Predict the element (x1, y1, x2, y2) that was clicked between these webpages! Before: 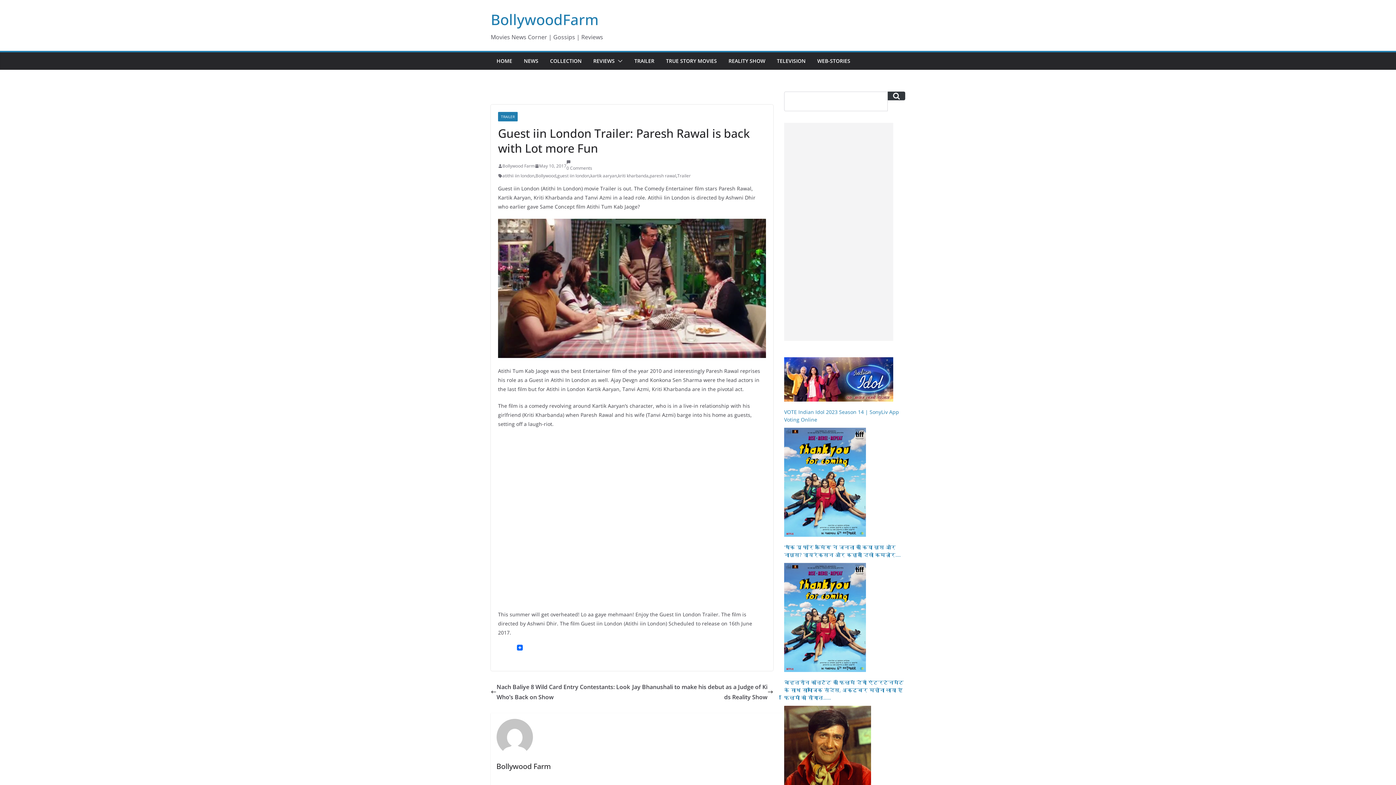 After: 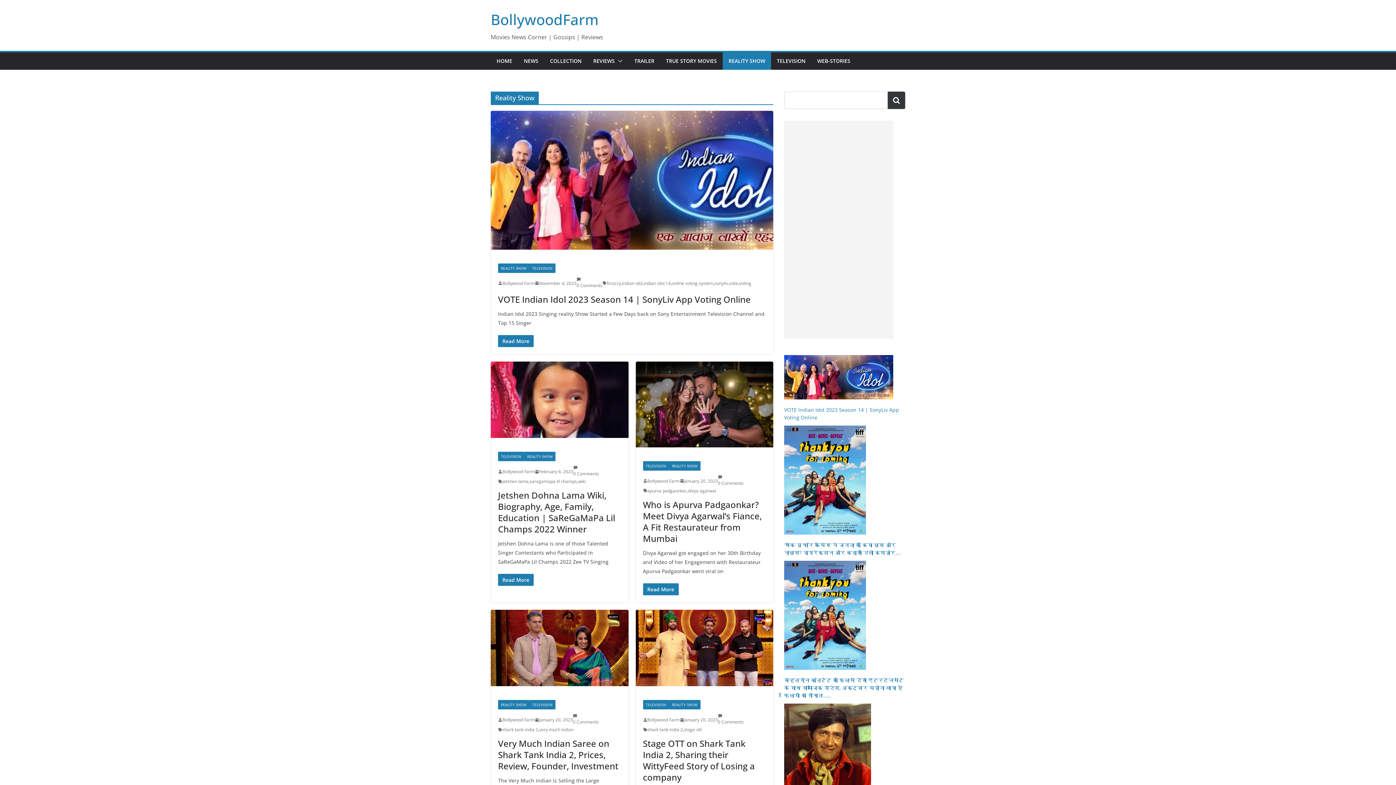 Action: label: REALITY SHOW bbox: (728, 56, 765, 66)